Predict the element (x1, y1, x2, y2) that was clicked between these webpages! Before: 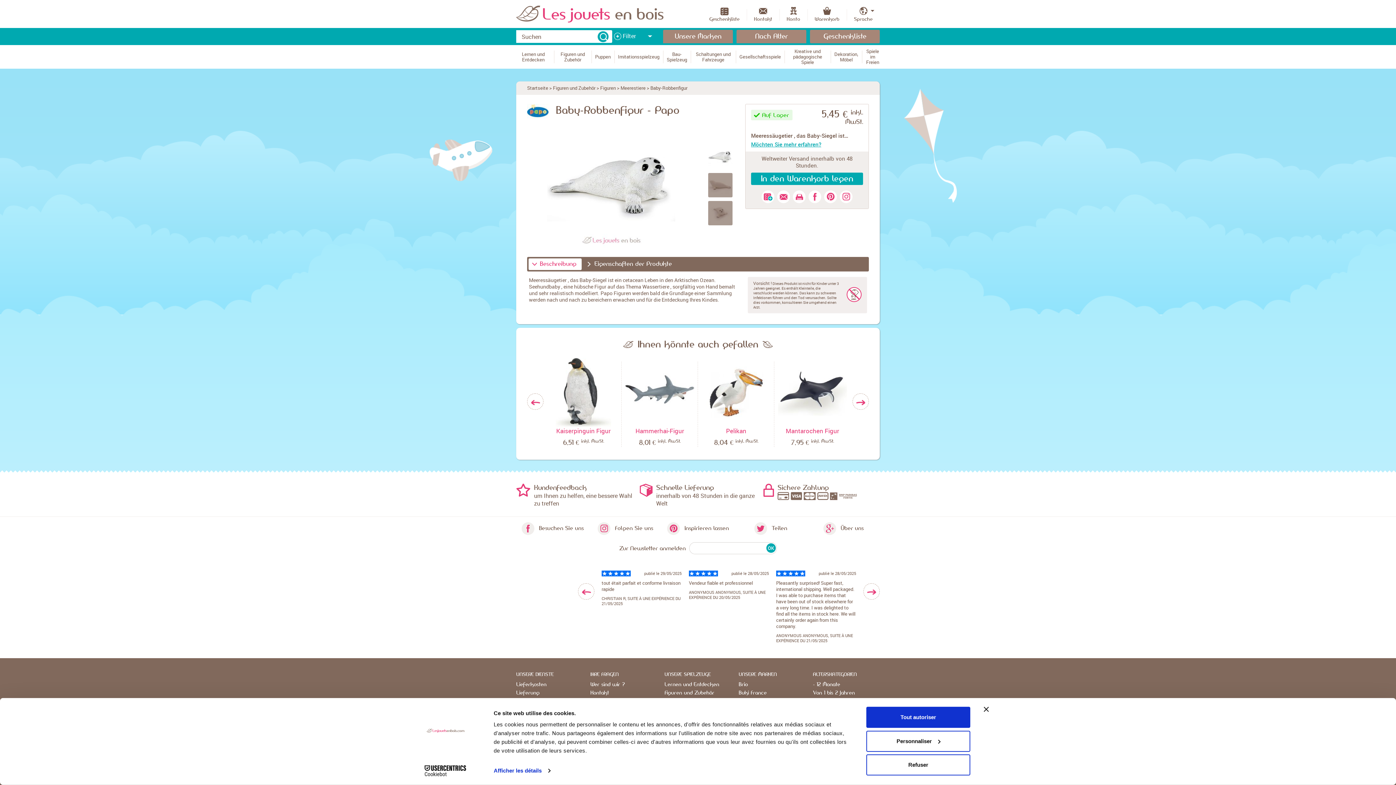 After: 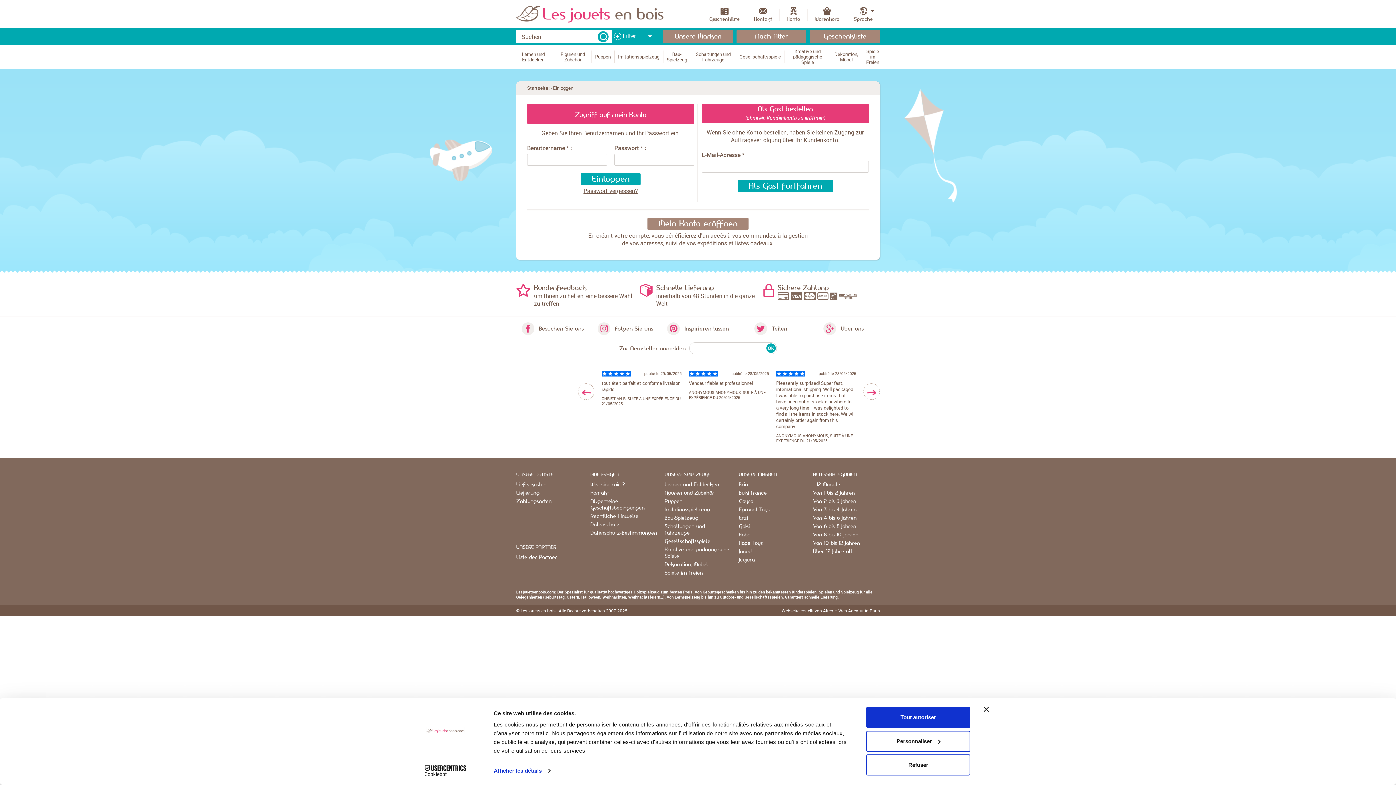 Action: bbox: (779, 5, 807, 22) label: Konto